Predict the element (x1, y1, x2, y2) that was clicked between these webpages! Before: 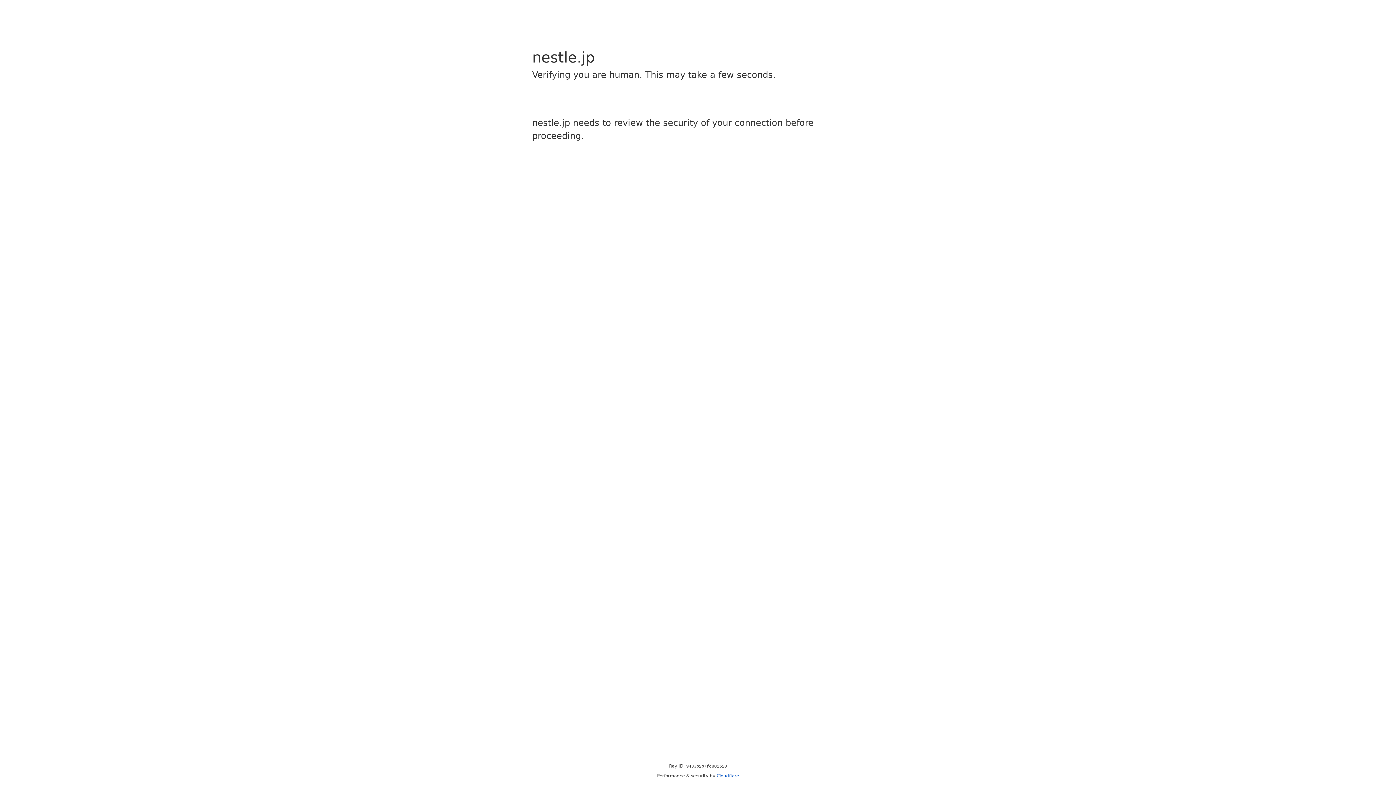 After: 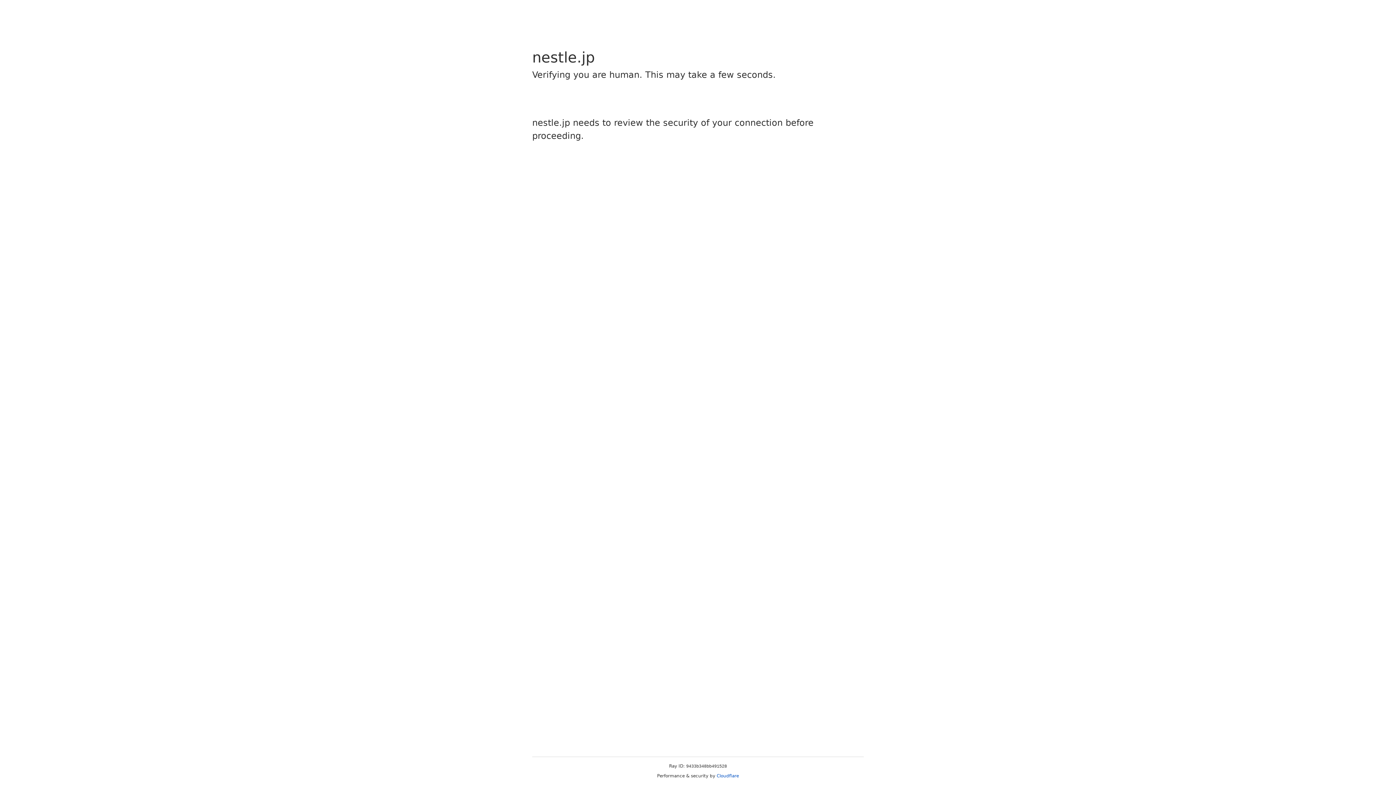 Action: bbox: (716, 773, 739, 778) label: Cloudflare